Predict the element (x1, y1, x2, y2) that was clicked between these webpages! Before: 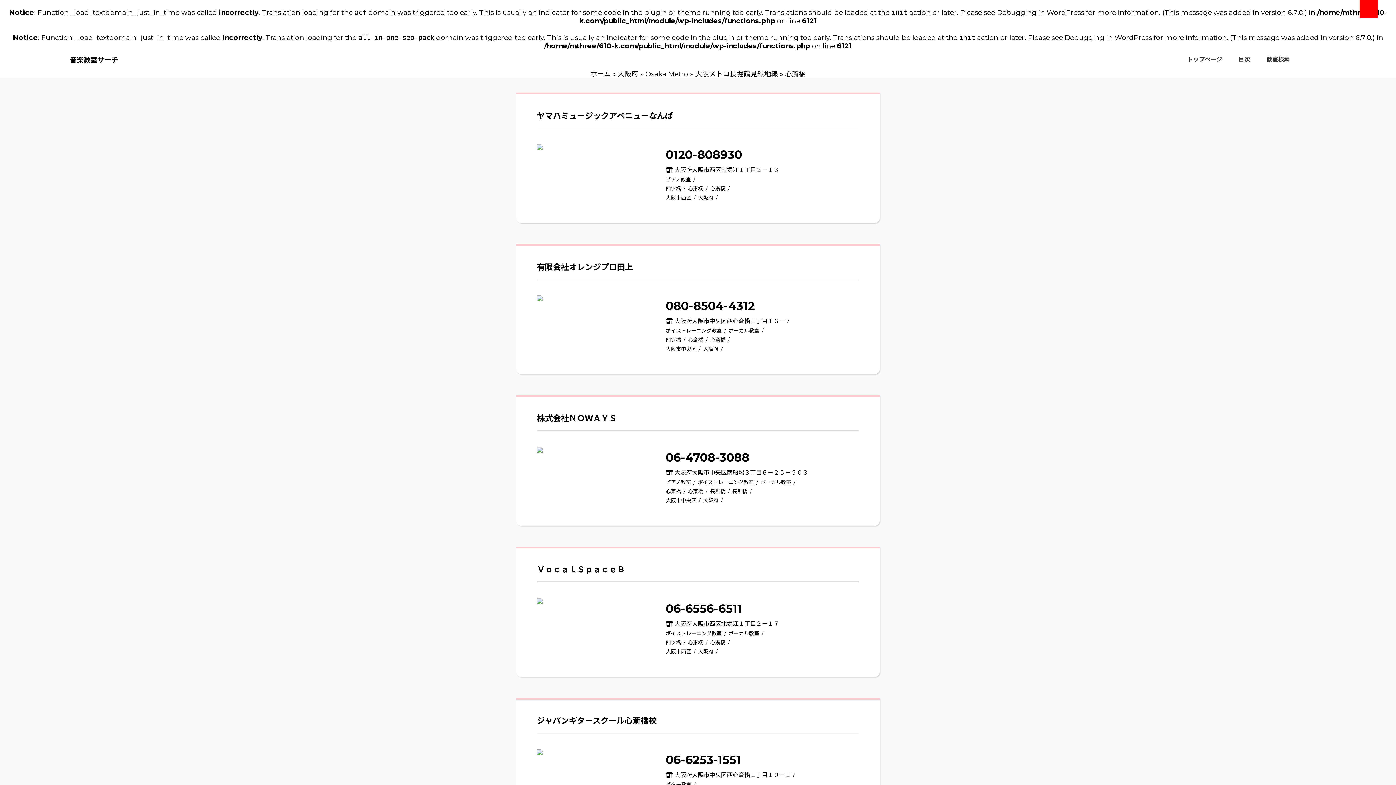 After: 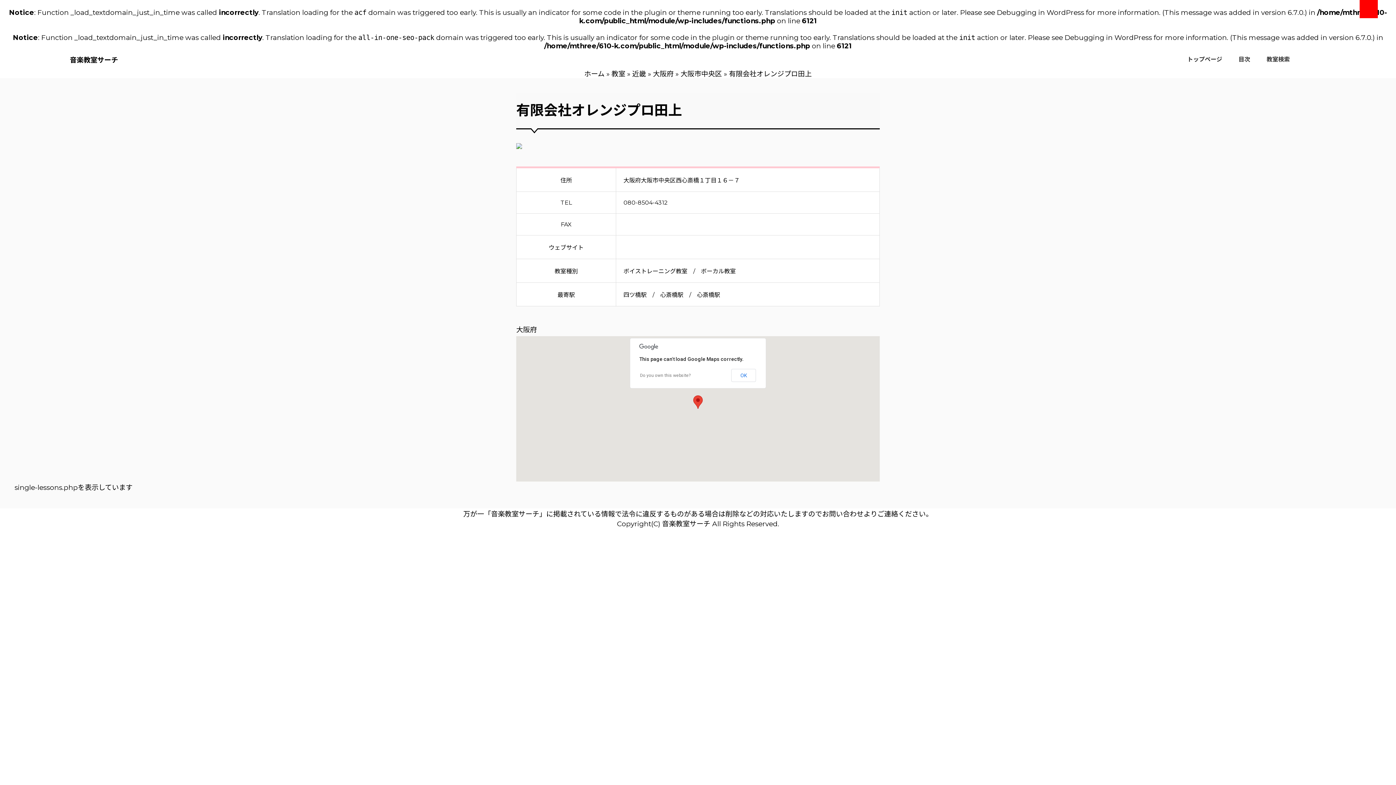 Action: label: 有限会社オレンジプロ田上

080-8504-4312

 大阪府大阪市中央区西心斎橋１丁目１６－７

ボイストレーニング教室
ボーカル教室
四ツ橋
心斎橋
心斎橋
大阪市中央区
大阪府 bbox: (537, 263, 859, 353)